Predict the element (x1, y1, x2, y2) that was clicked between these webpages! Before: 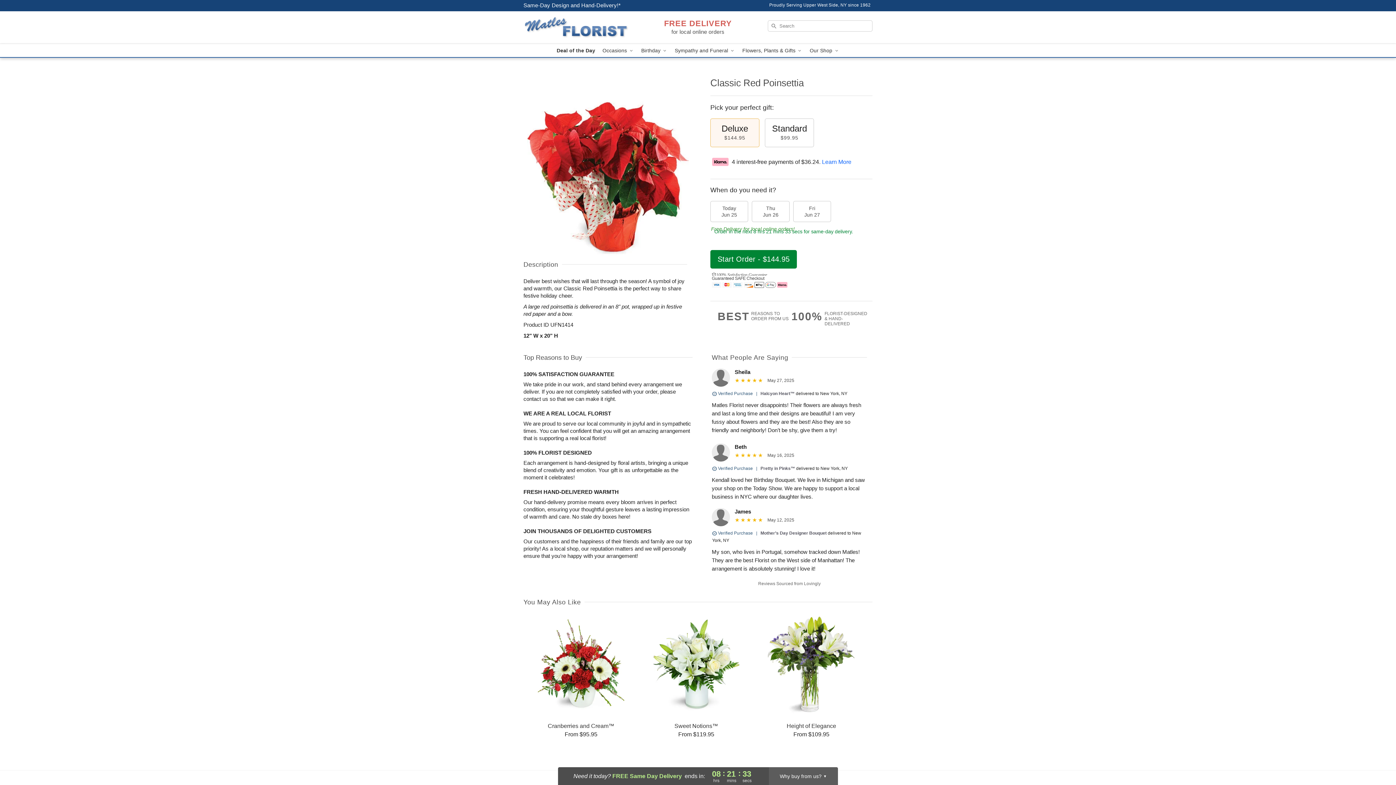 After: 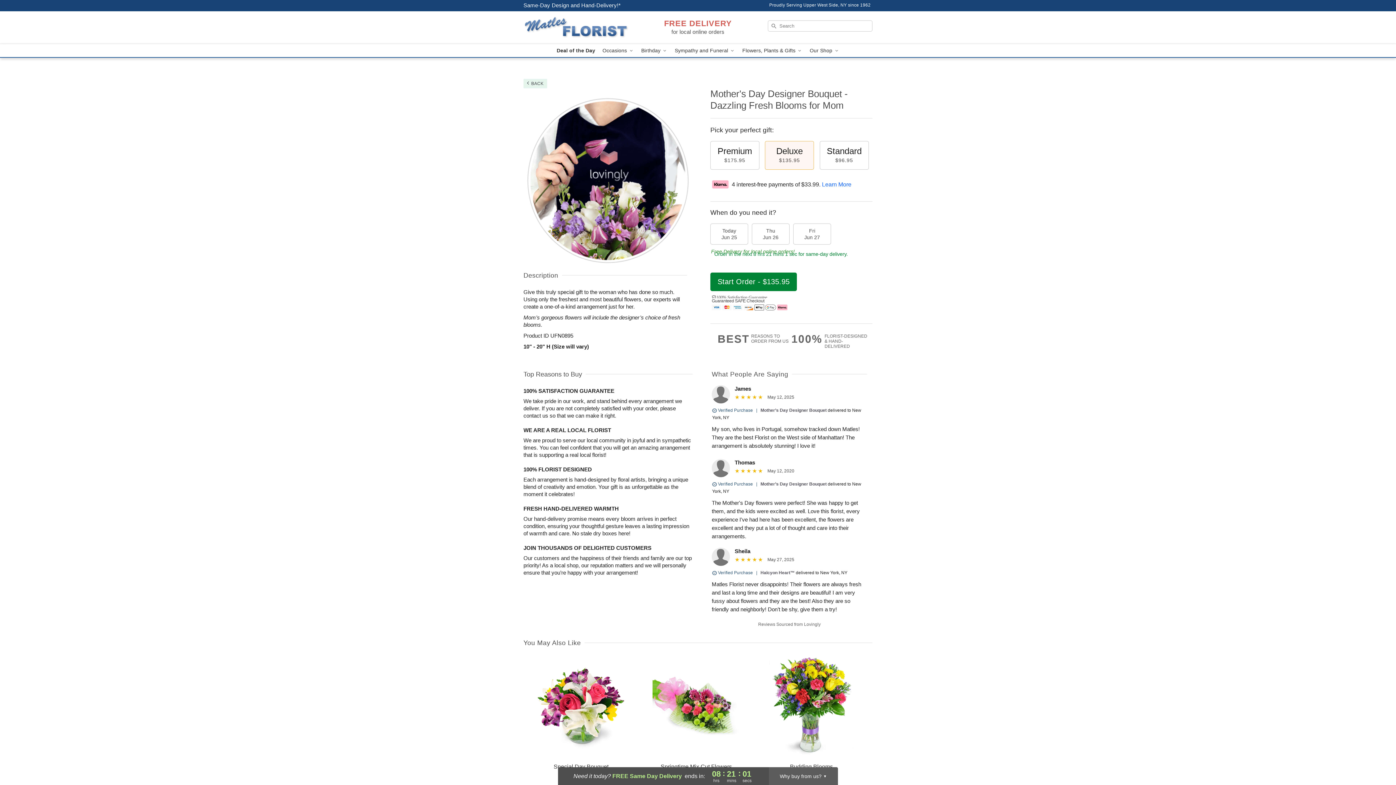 Action: label: Mother’s Day Designer Bouquet bbox: (760, 530, 826, 536)